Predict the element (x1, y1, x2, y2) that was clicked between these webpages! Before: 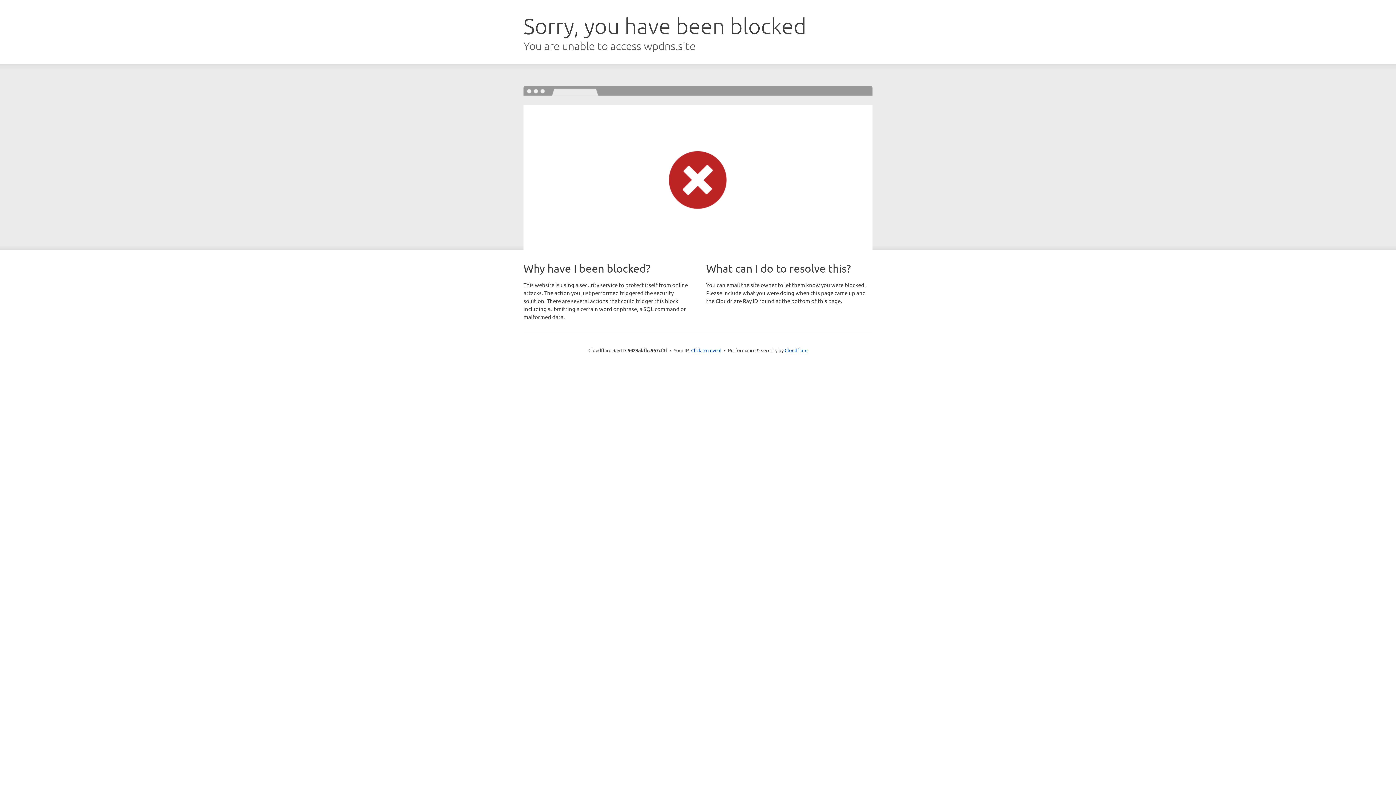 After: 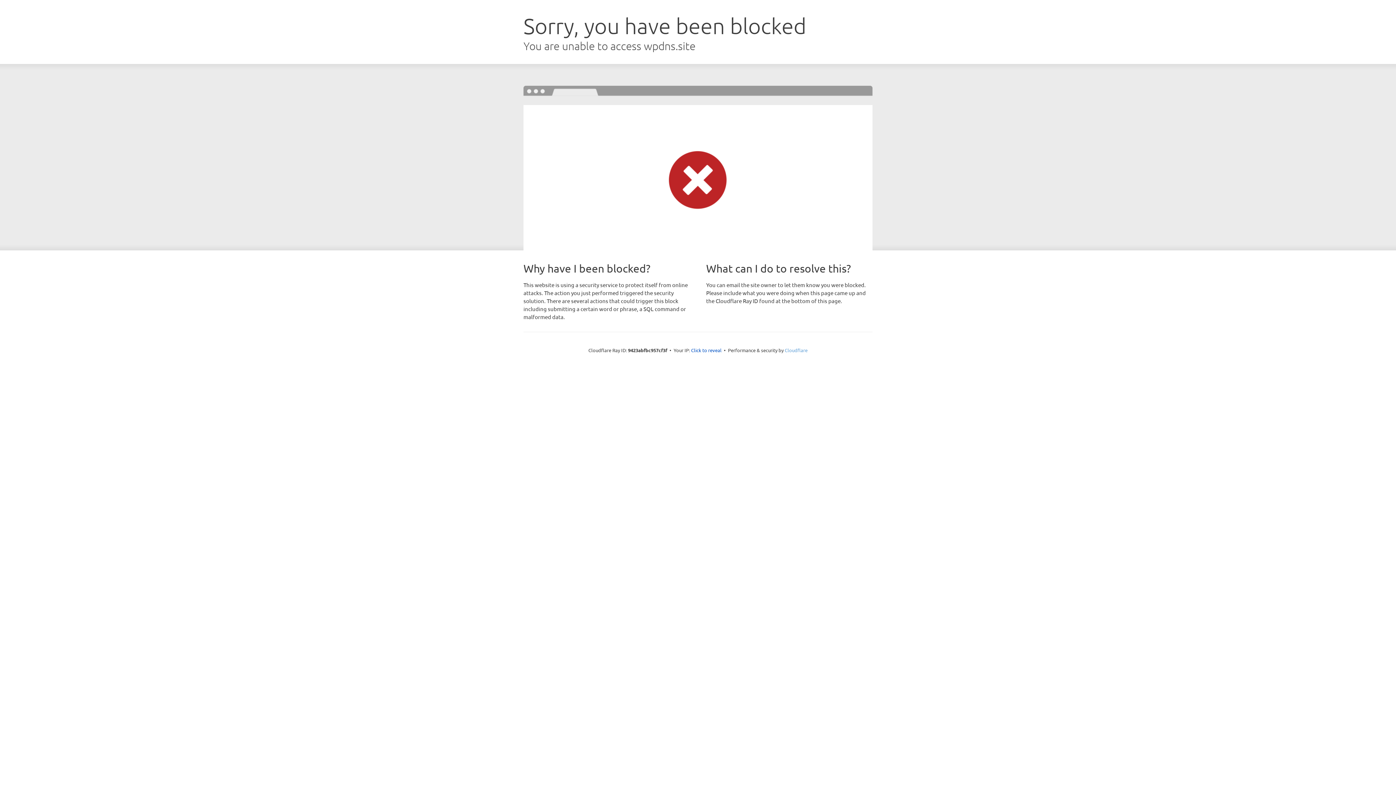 Action: bbox: (784, 347, 807, 353) label: Cloudflare